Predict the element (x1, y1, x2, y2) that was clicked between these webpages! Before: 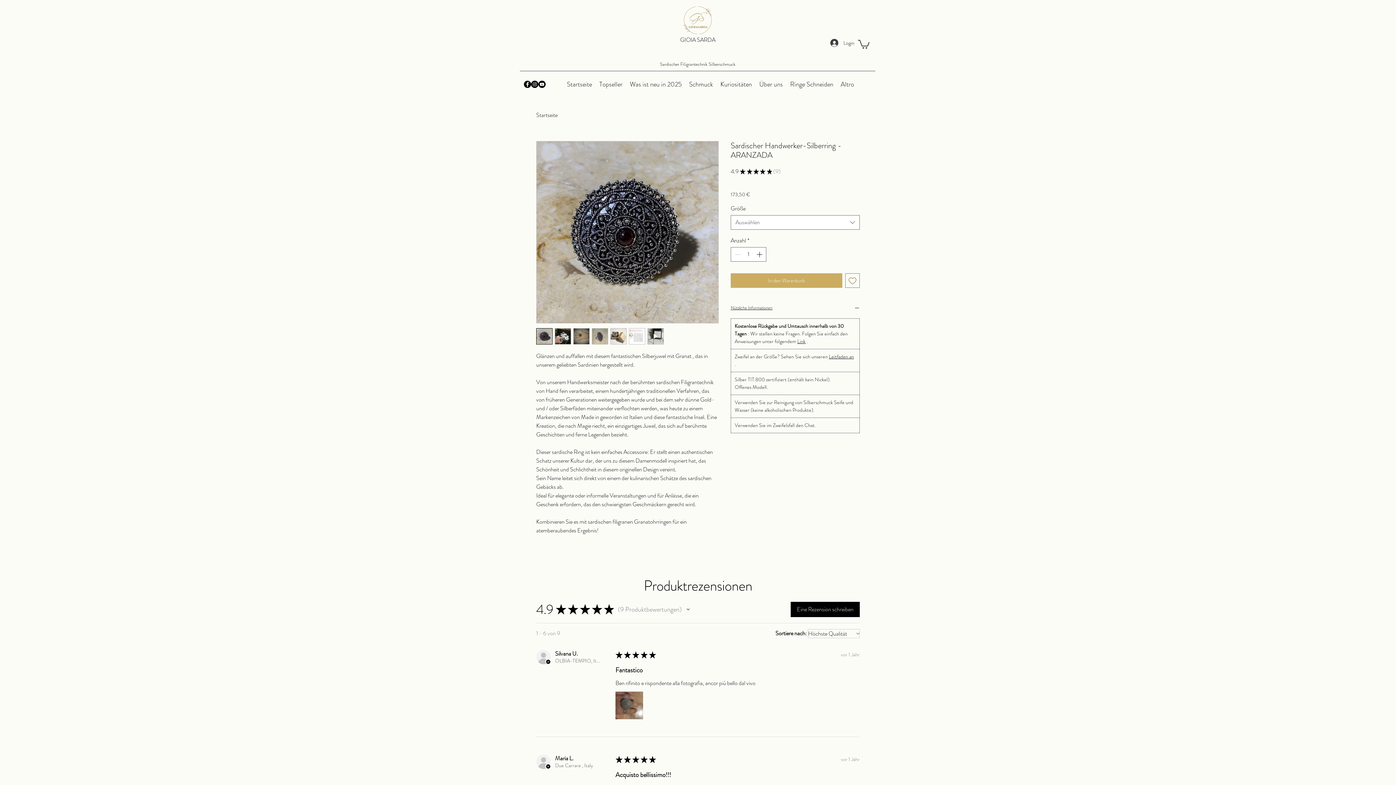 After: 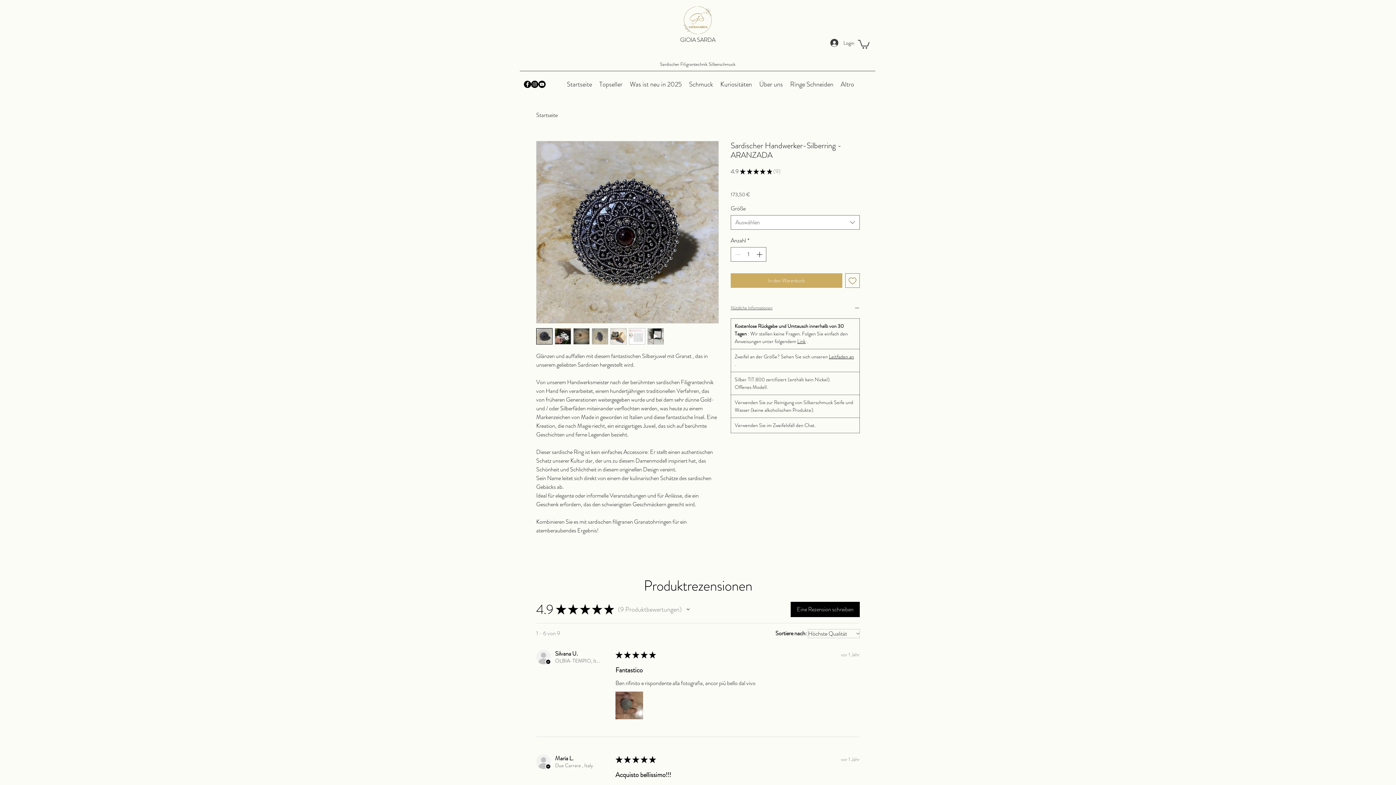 Action: label: Nützliche Informationen bbox: (730, 305, 860, 312)